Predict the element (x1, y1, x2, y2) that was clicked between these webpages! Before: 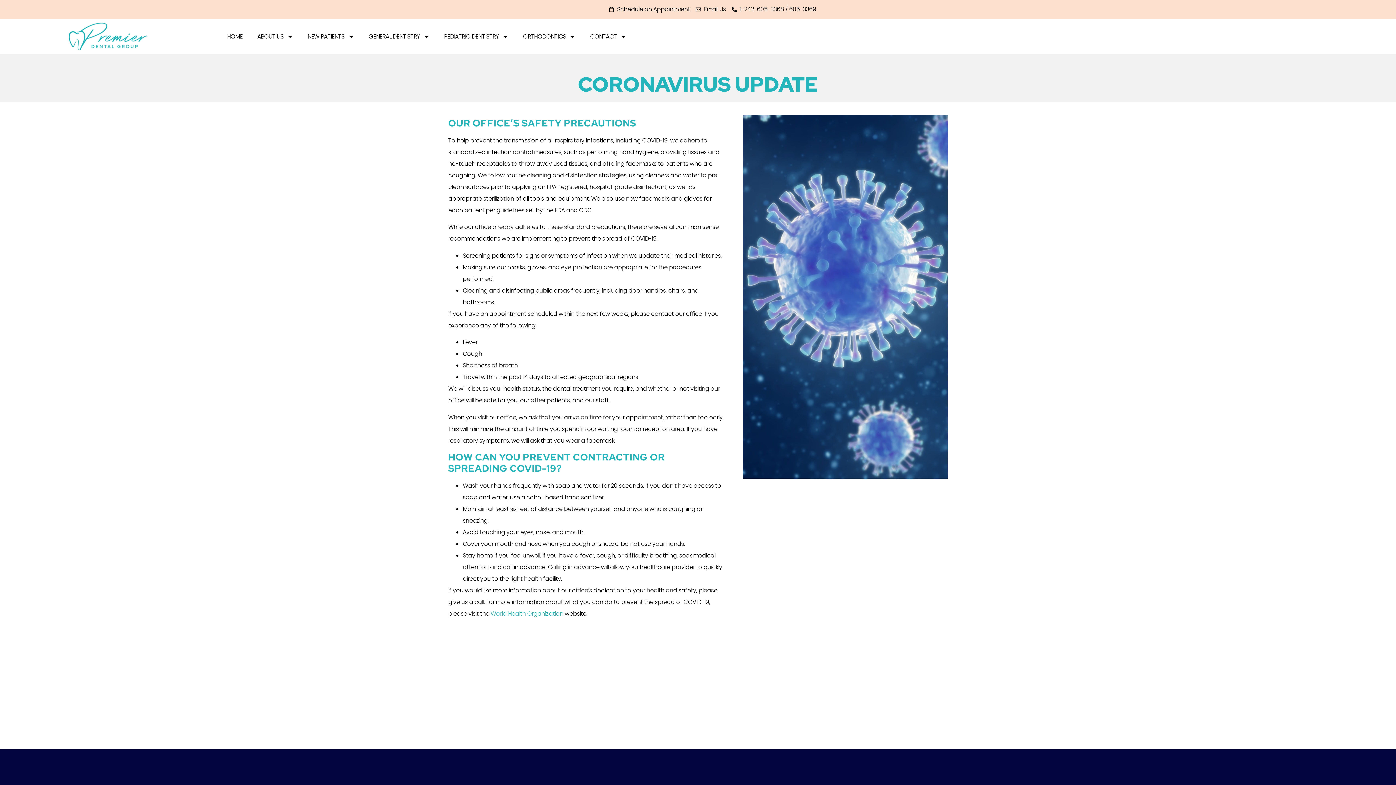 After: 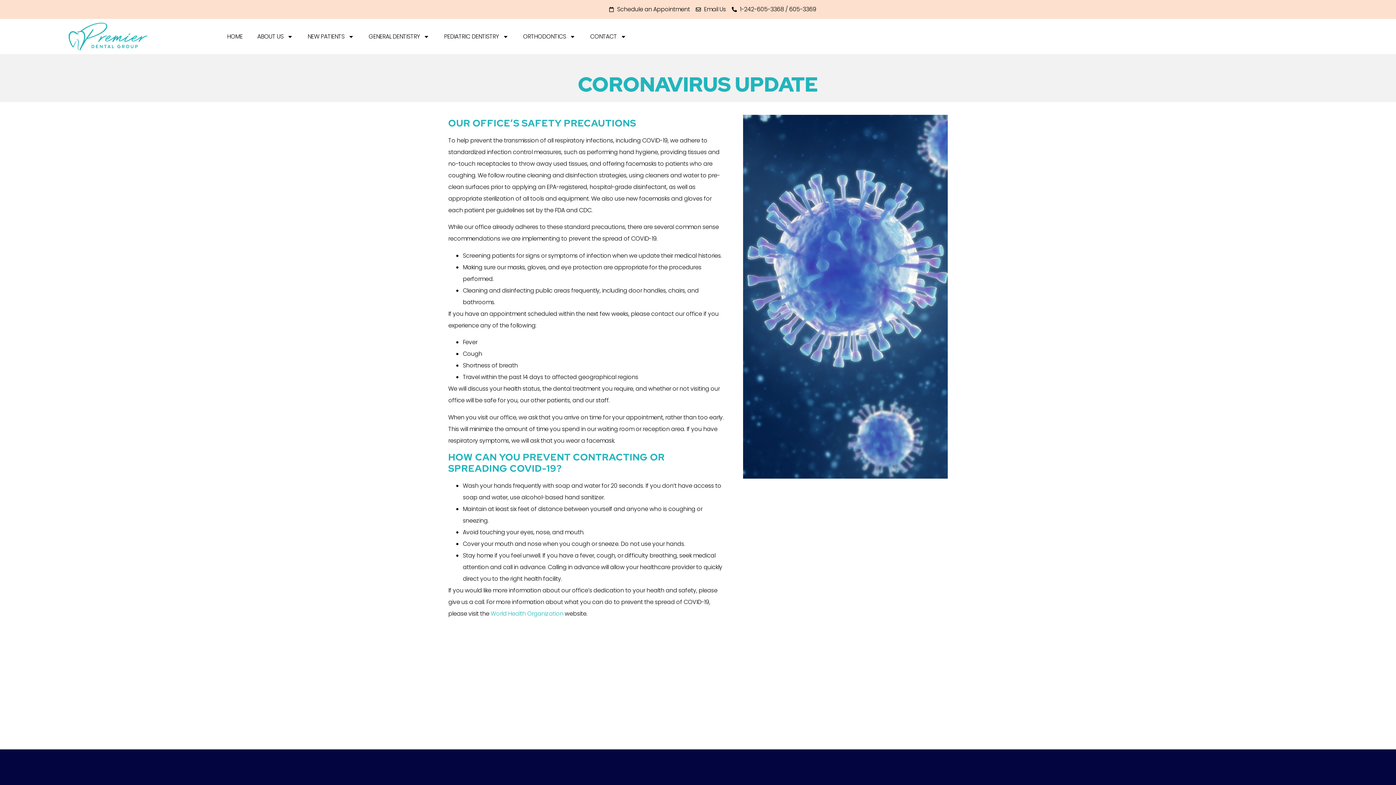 Action: label: World Health Organization bbox: (490, 609, 563, 618)